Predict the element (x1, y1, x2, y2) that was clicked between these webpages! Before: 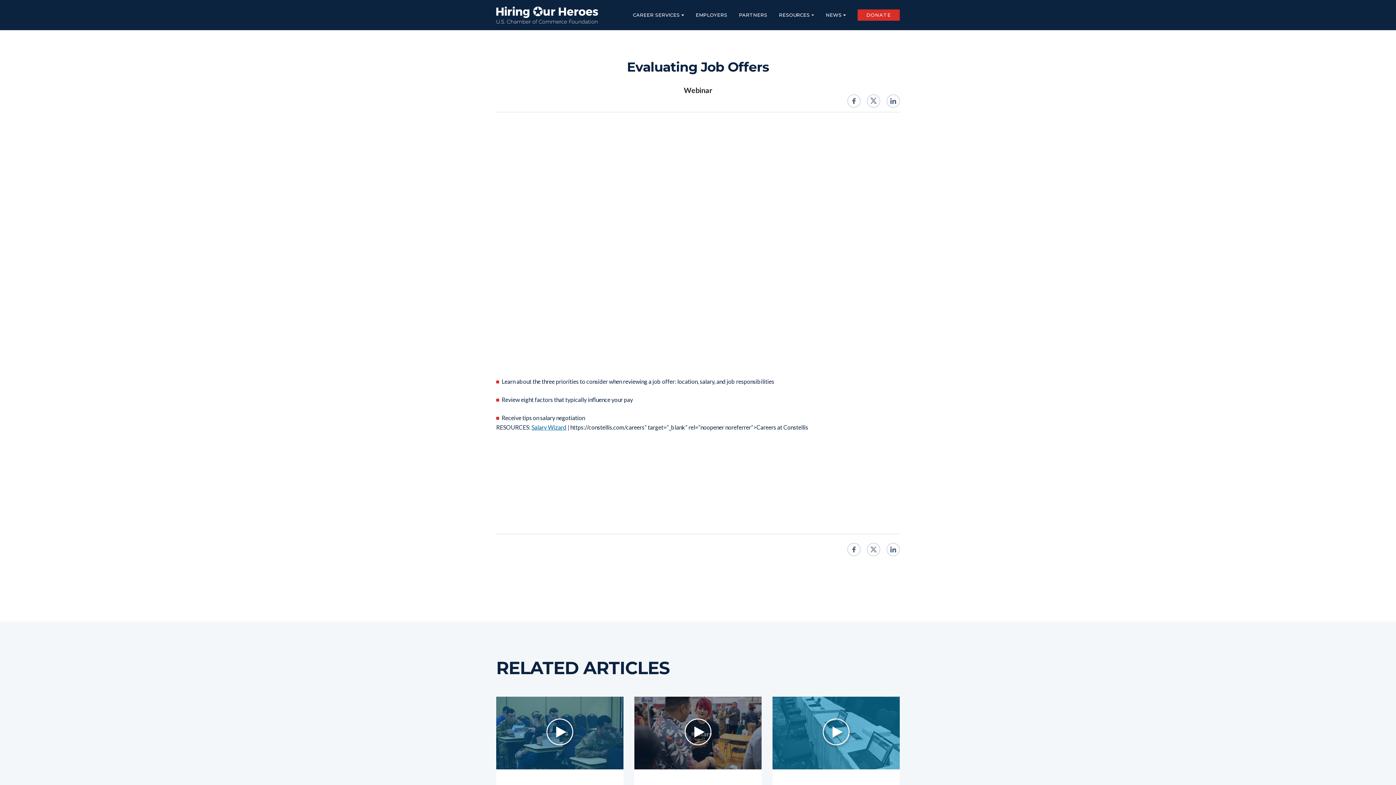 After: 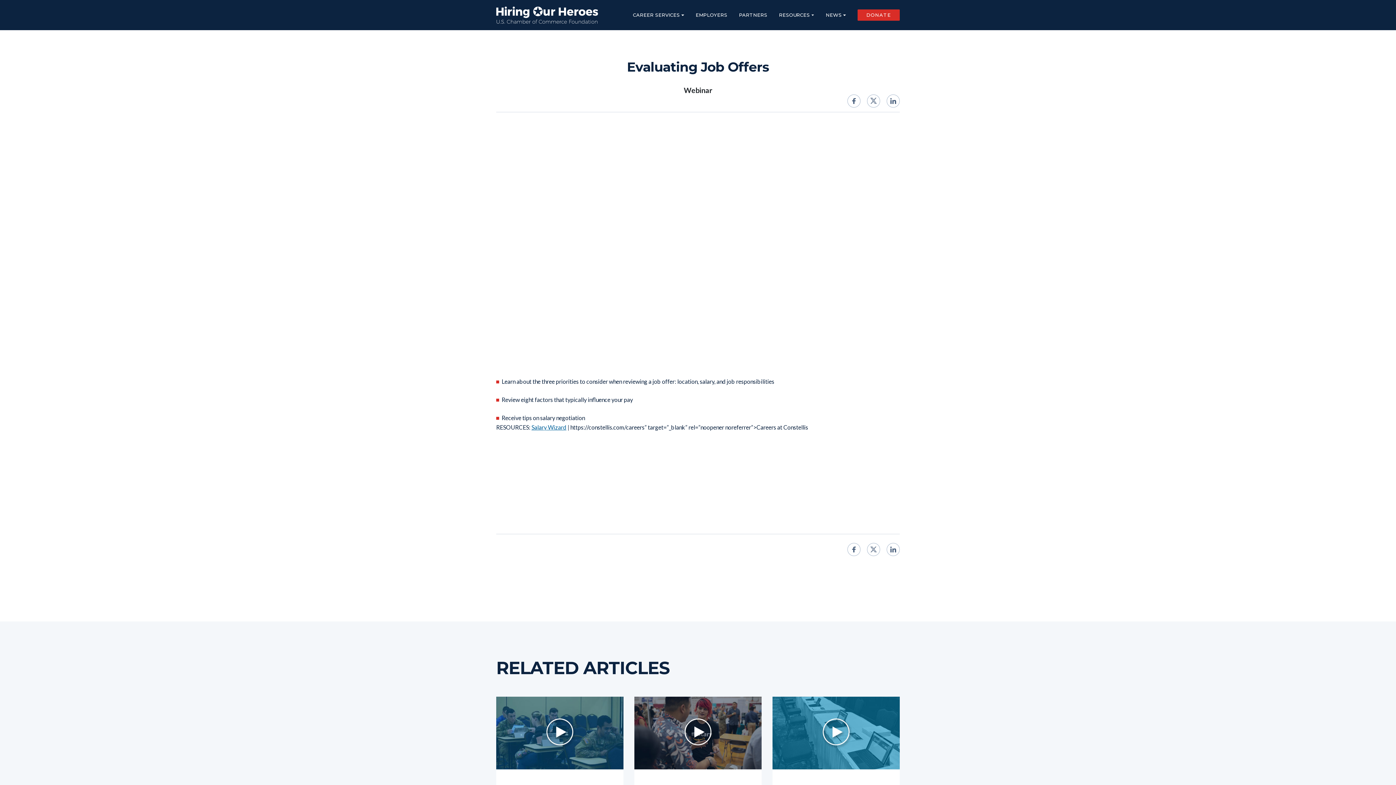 Action: bbox: (531, 424, 566, 431) label: Salary Wizard